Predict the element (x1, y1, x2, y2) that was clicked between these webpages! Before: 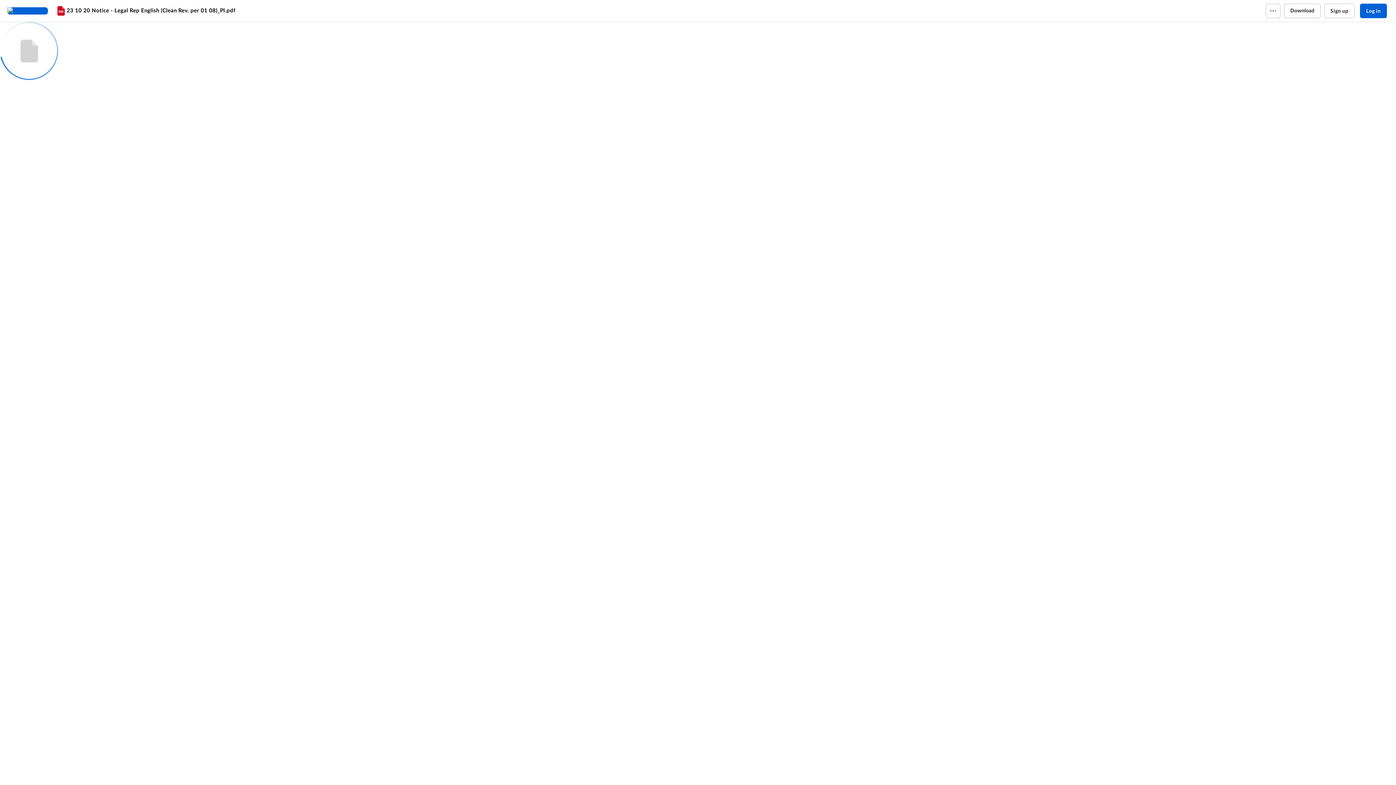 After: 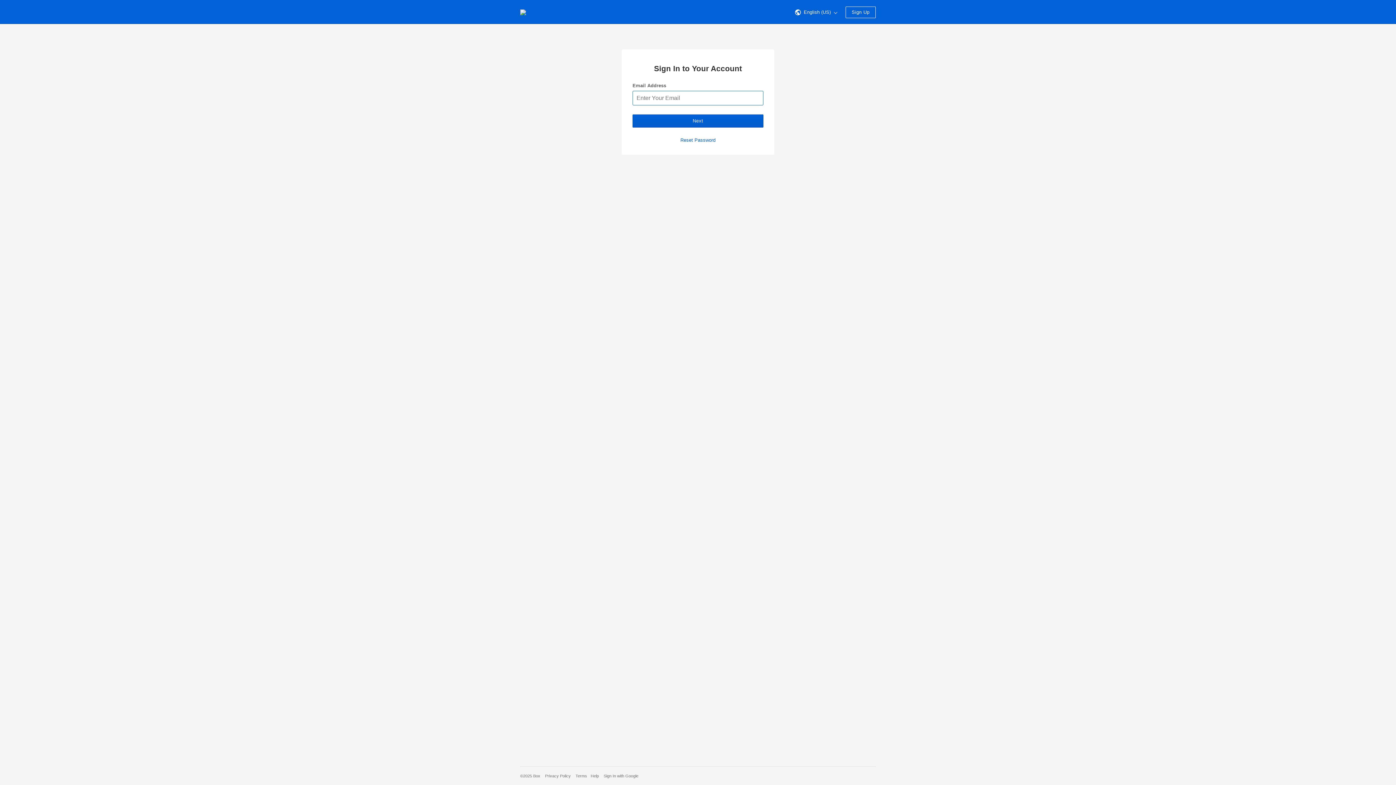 Action: label: Log in bbox: (1360, 3, 1387, 18)